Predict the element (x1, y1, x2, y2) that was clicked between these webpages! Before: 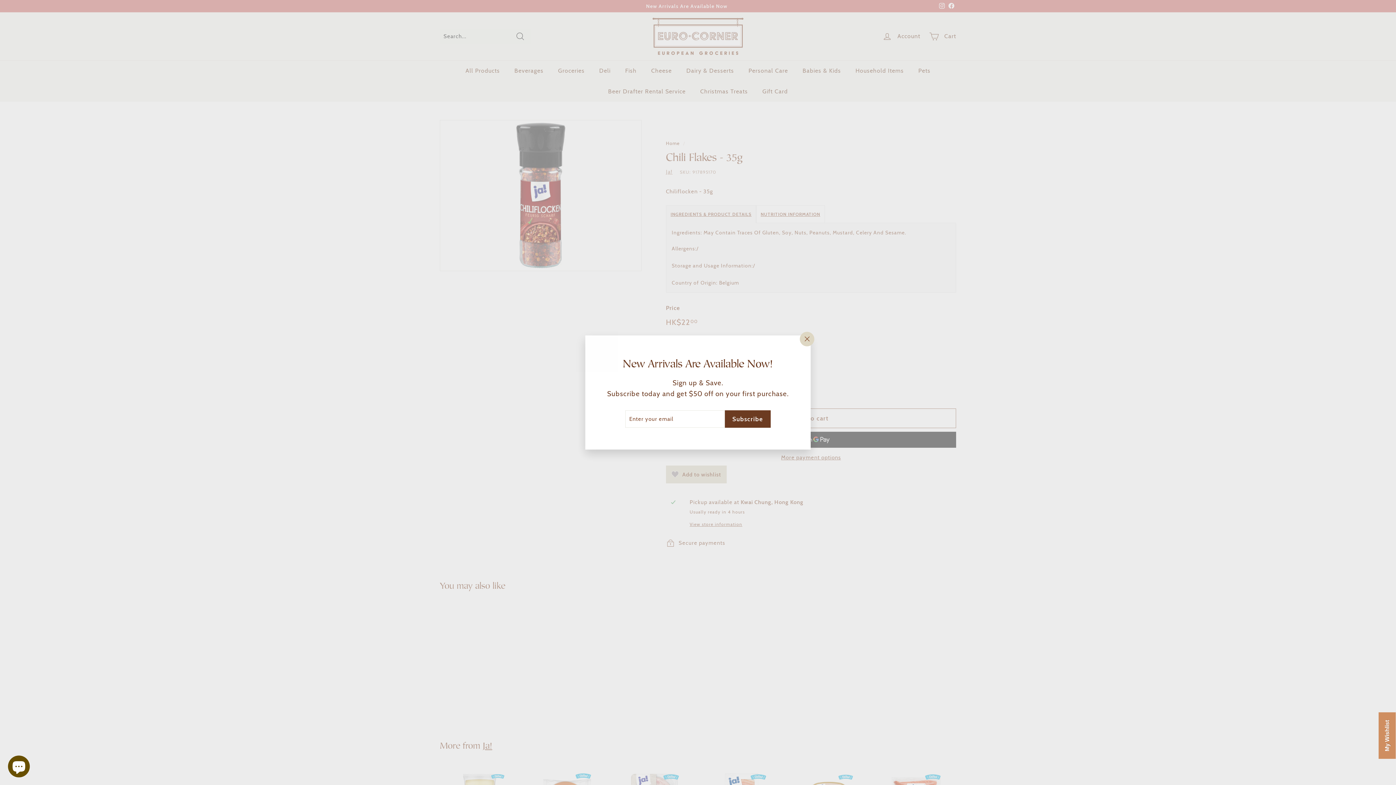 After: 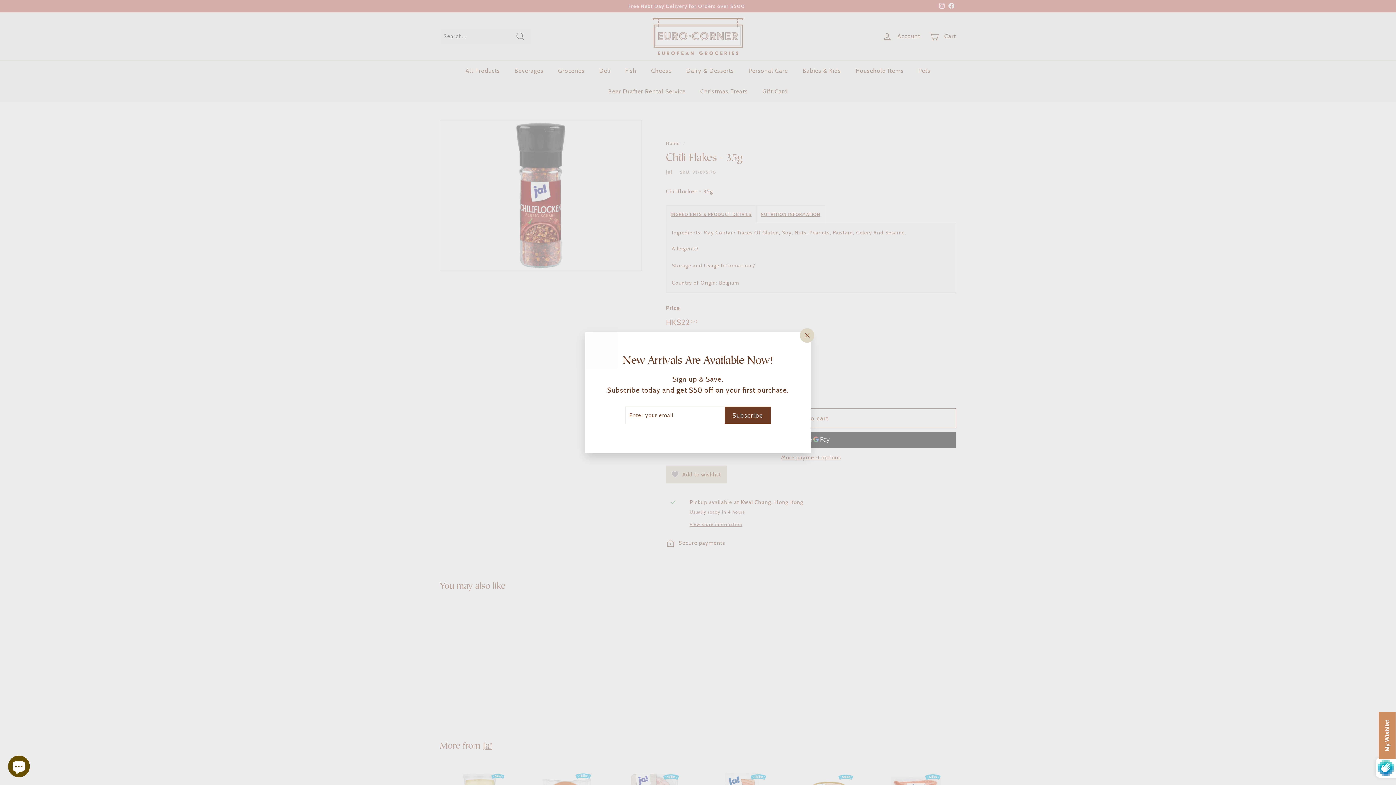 Action: bbox: (724, 410, 770, 428) label: Subscribe